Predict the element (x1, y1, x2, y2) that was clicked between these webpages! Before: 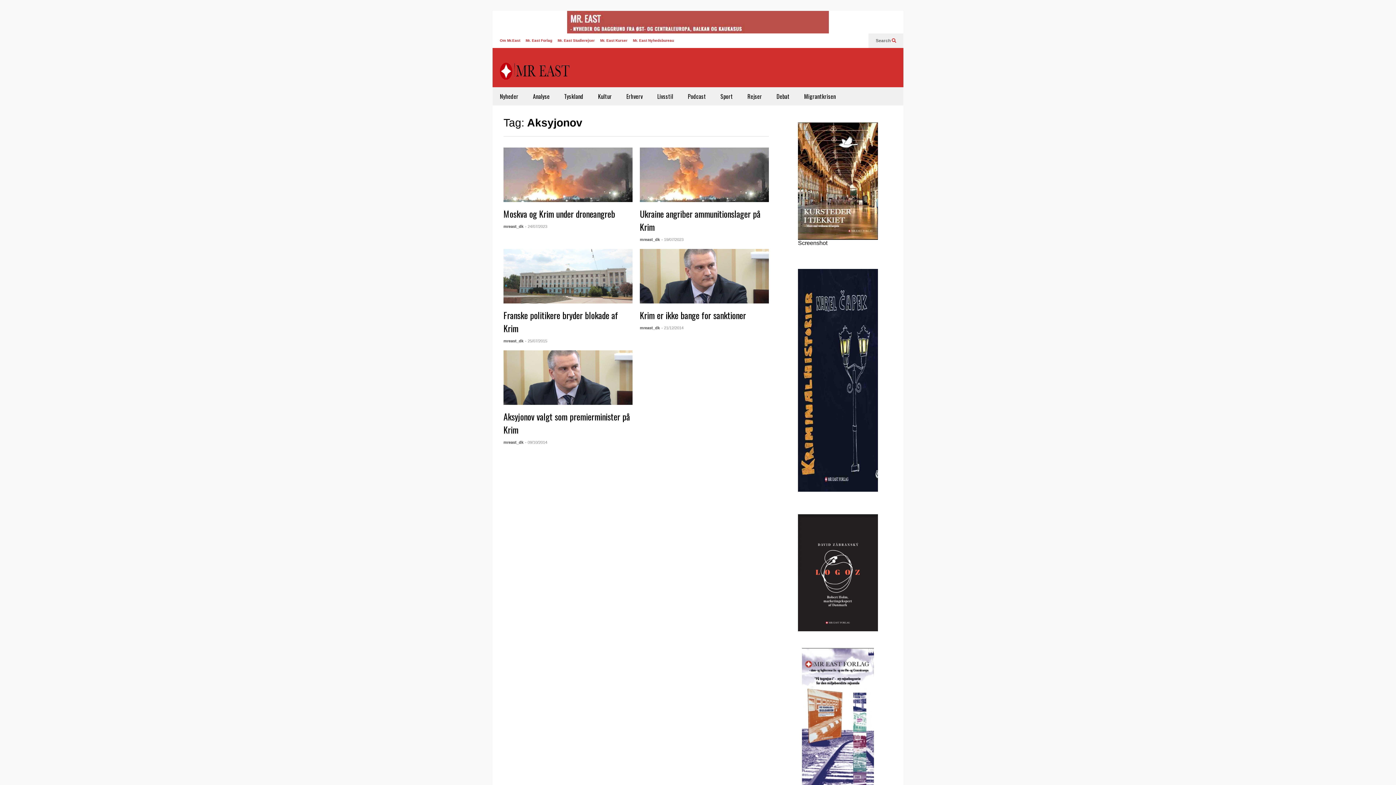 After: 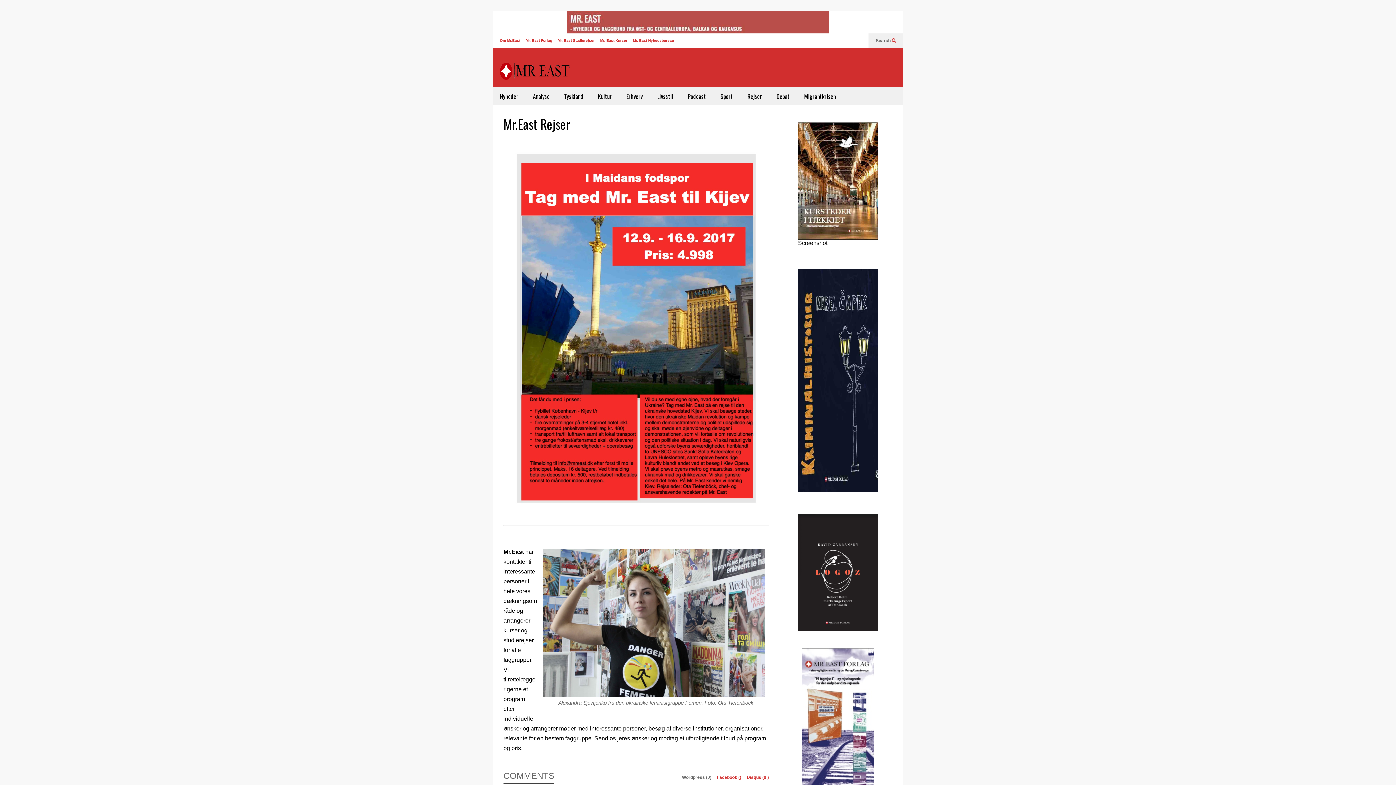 Action: bbox: (557, 38, 594, 42) label: Mr. East Studierejser